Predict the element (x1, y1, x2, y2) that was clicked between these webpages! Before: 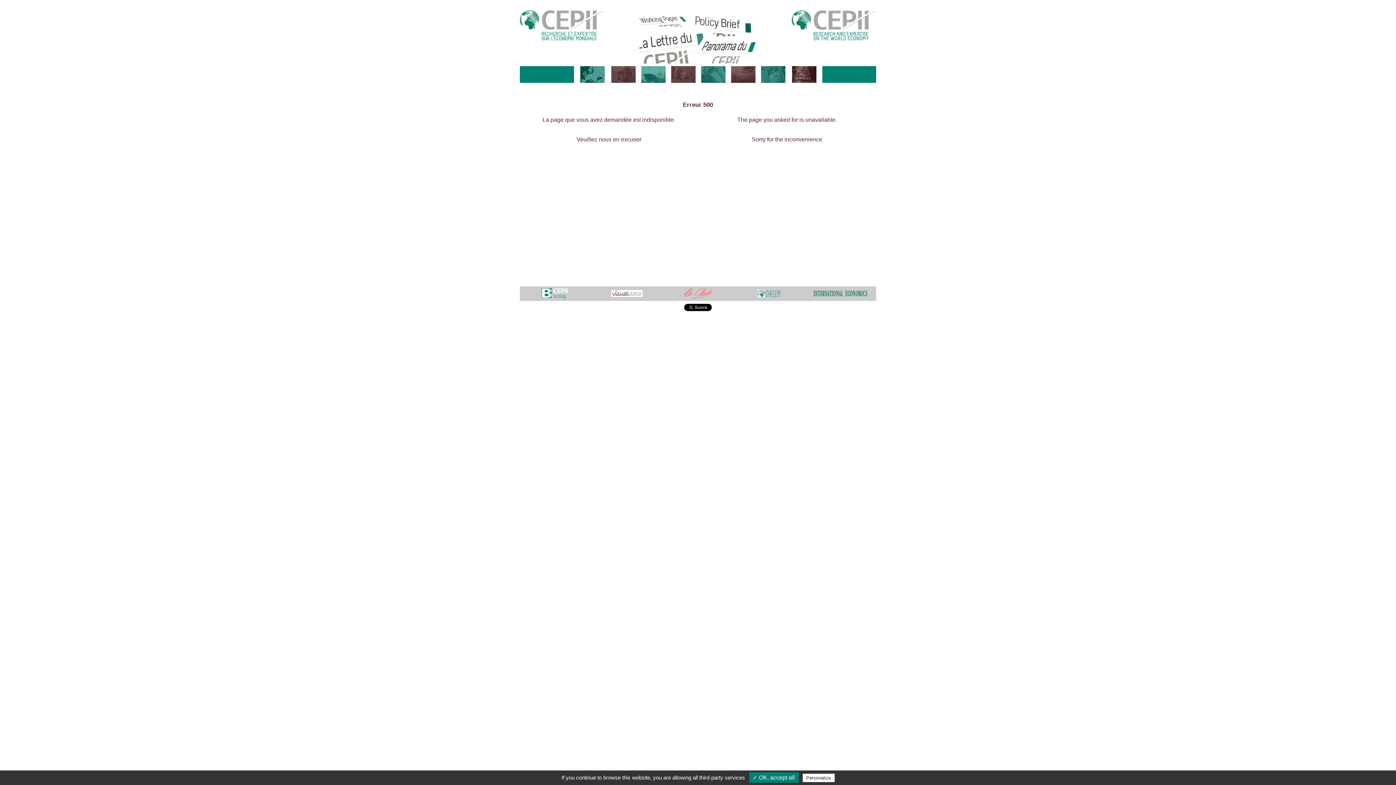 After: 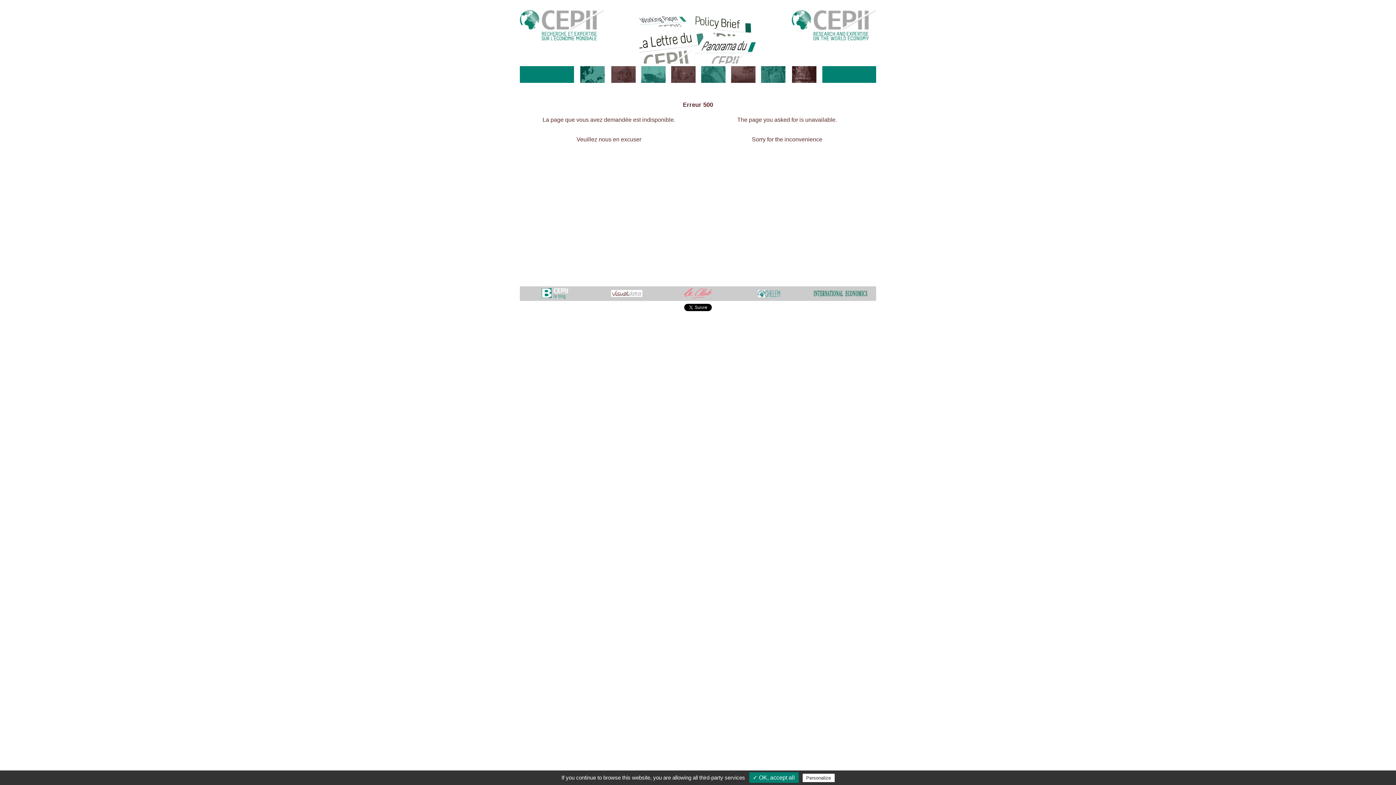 Action: bbox: (758, 294, 780, 298)